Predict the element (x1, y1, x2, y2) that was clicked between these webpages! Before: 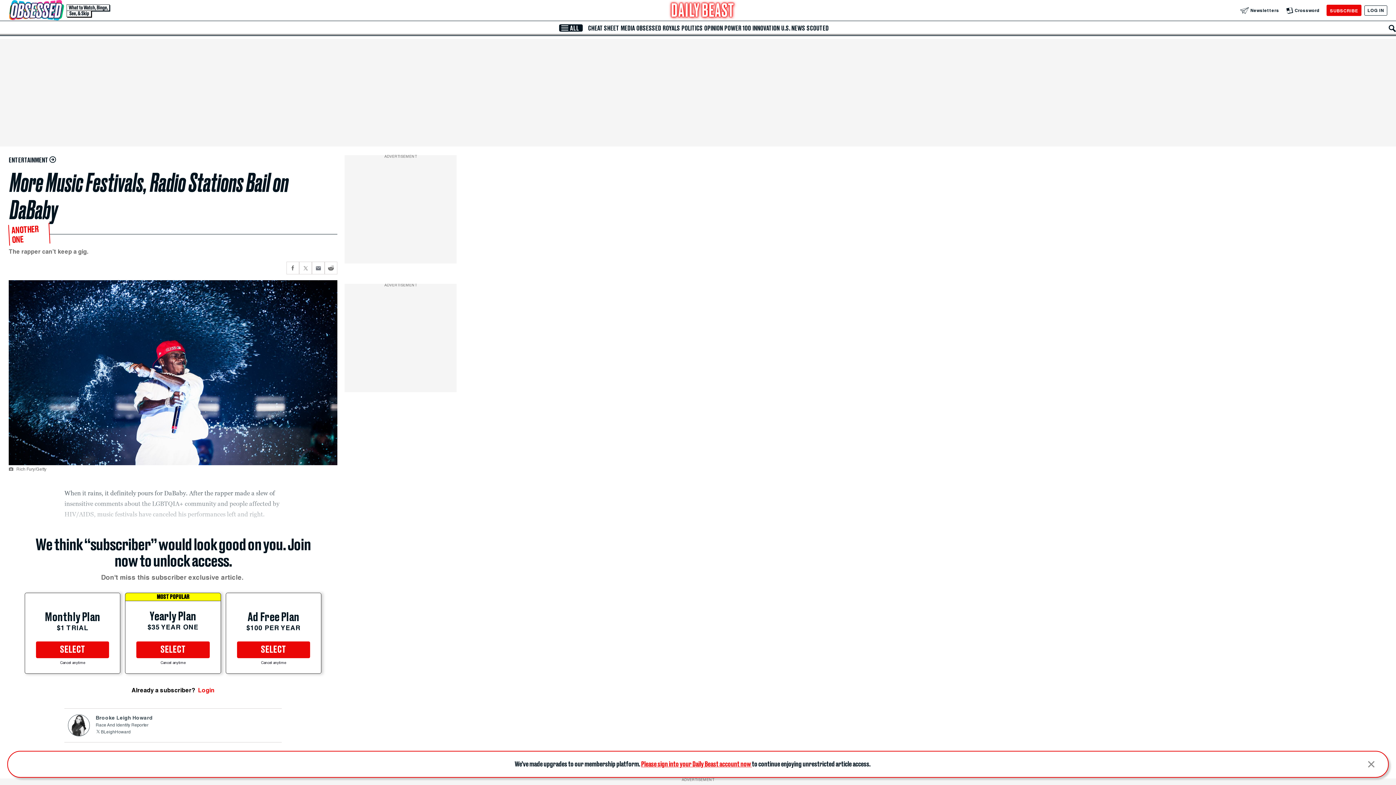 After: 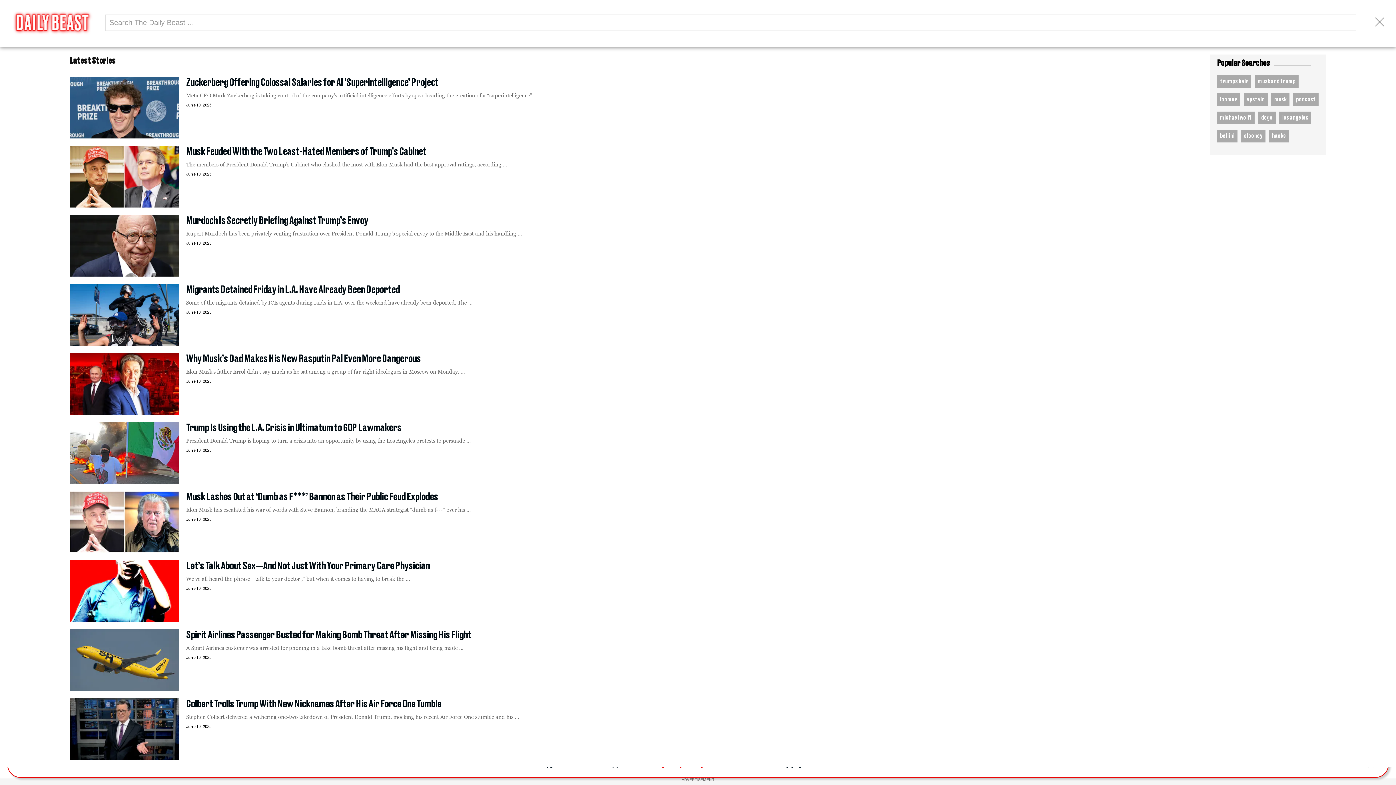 Action: label: Search bbox: (1389, 24, 1396, 31)